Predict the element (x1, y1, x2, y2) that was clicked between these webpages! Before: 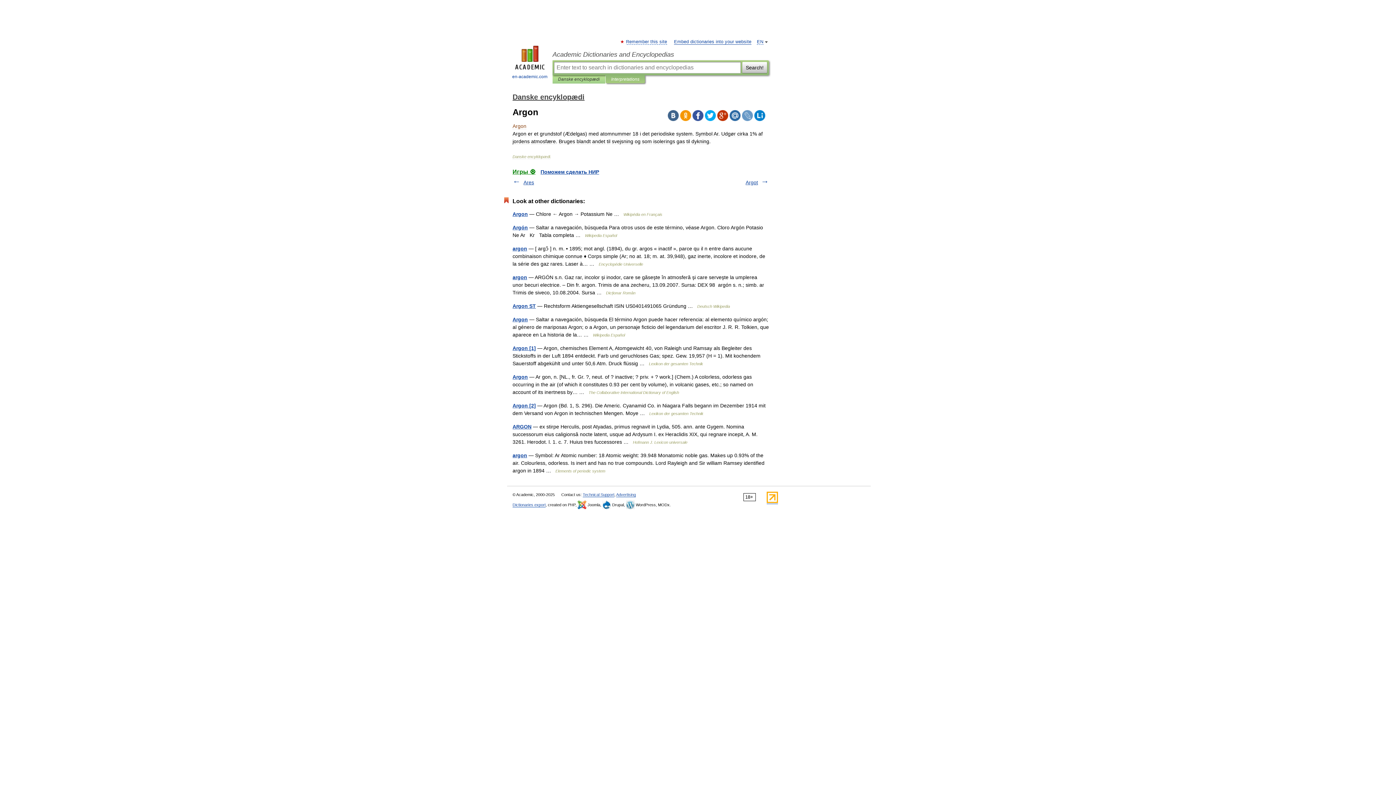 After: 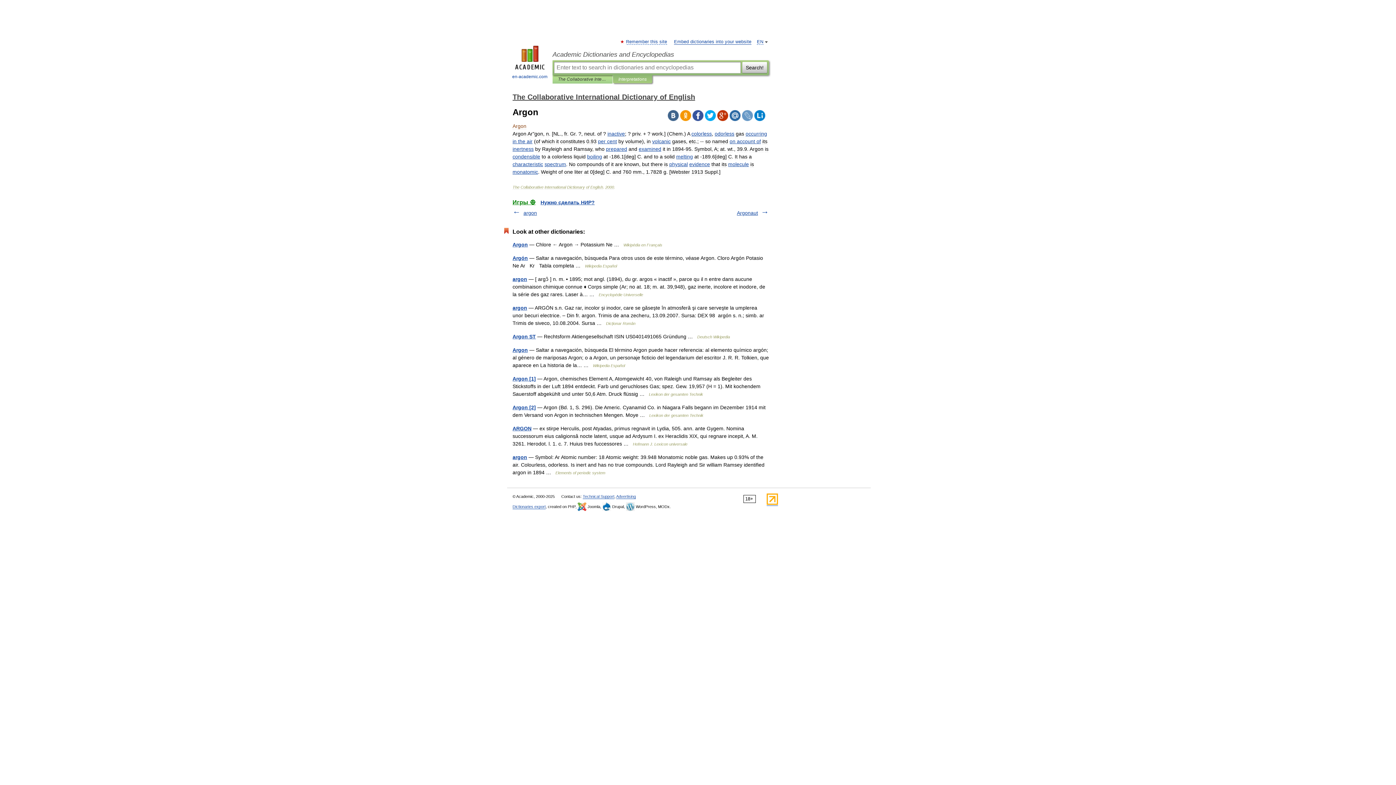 Action: label: Argon bbox: (512, 374, 528, 380)